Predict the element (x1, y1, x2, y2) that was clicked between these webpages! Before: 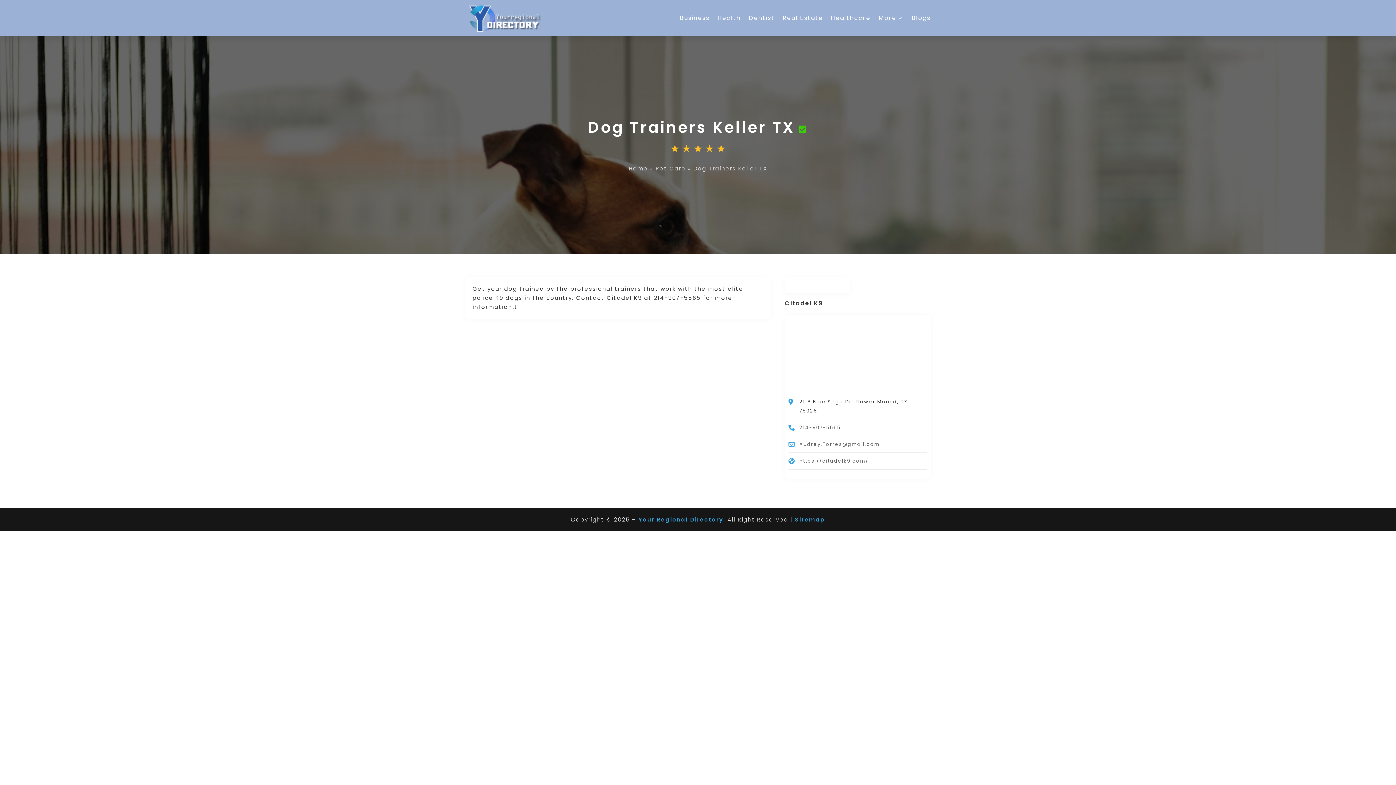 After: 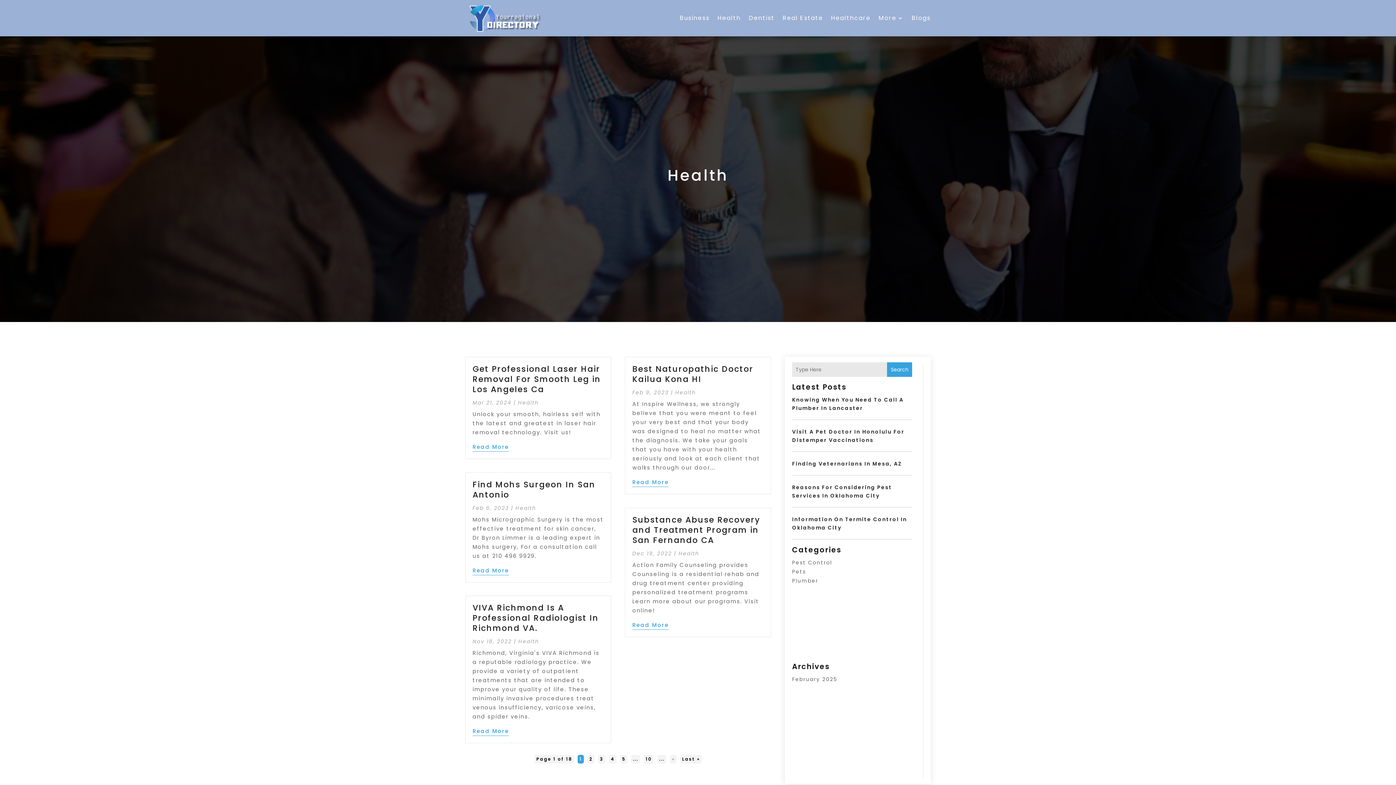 Action: label: Health bbox: (717, 3, 741, 32)